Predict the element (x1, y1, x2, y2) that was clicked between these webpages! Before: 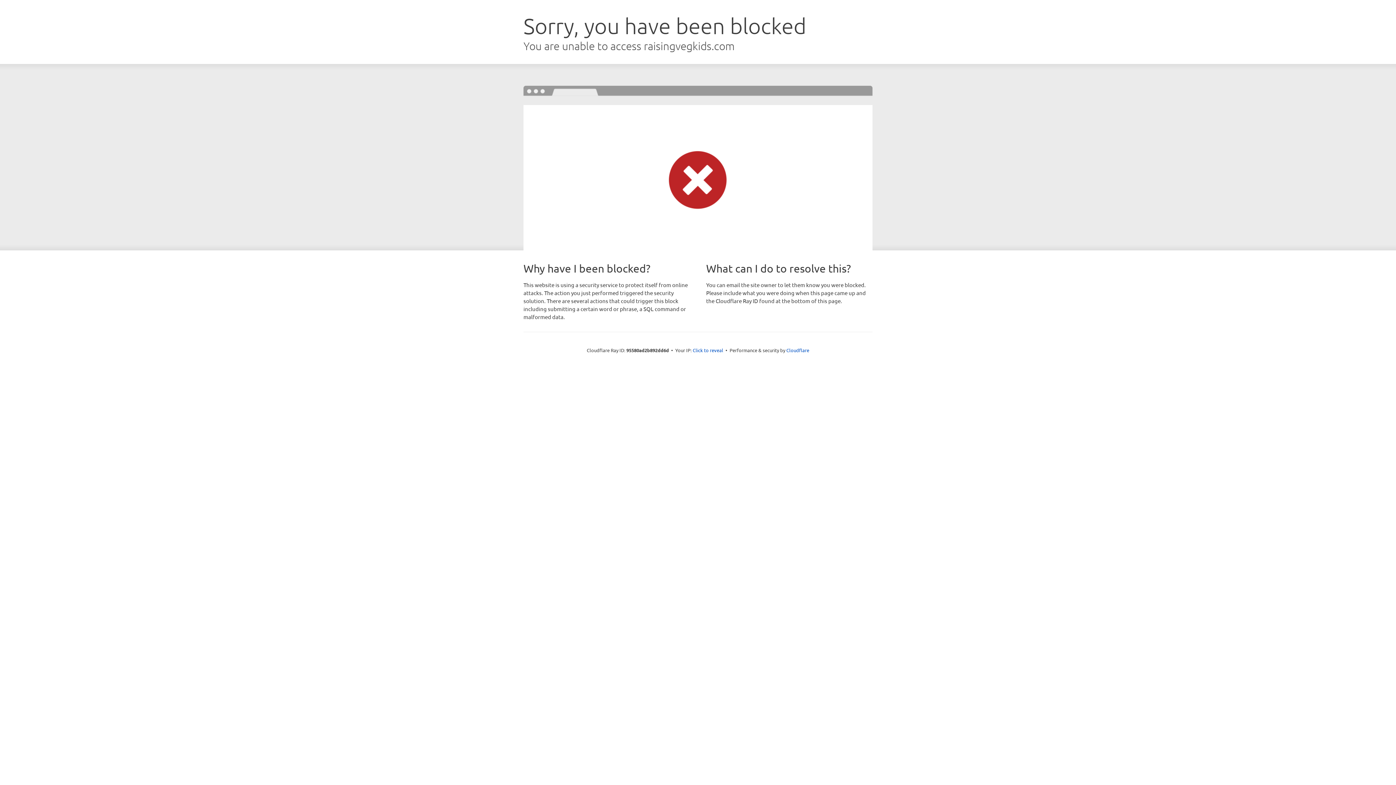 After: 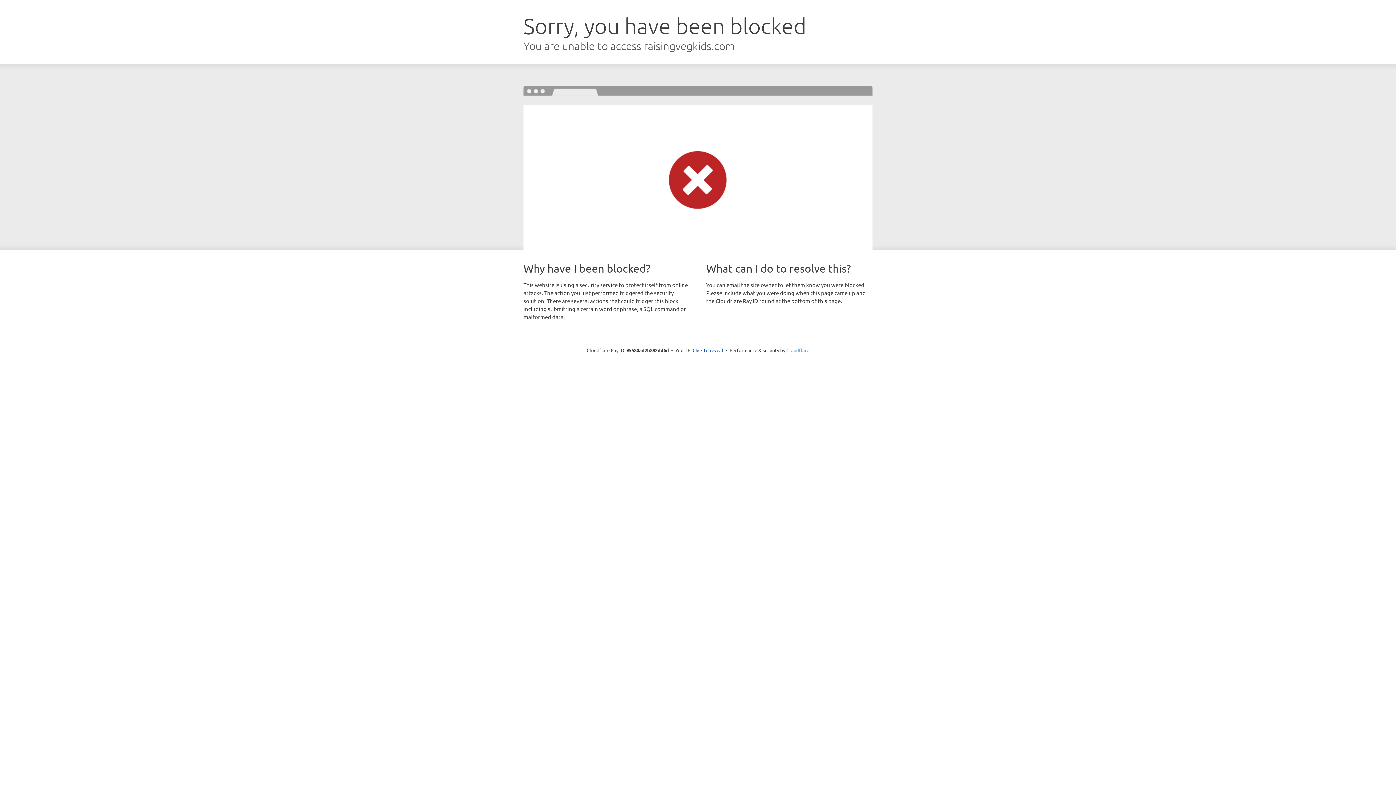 Action: bbox: (786, 347, 809, 353) label: Cloudflare